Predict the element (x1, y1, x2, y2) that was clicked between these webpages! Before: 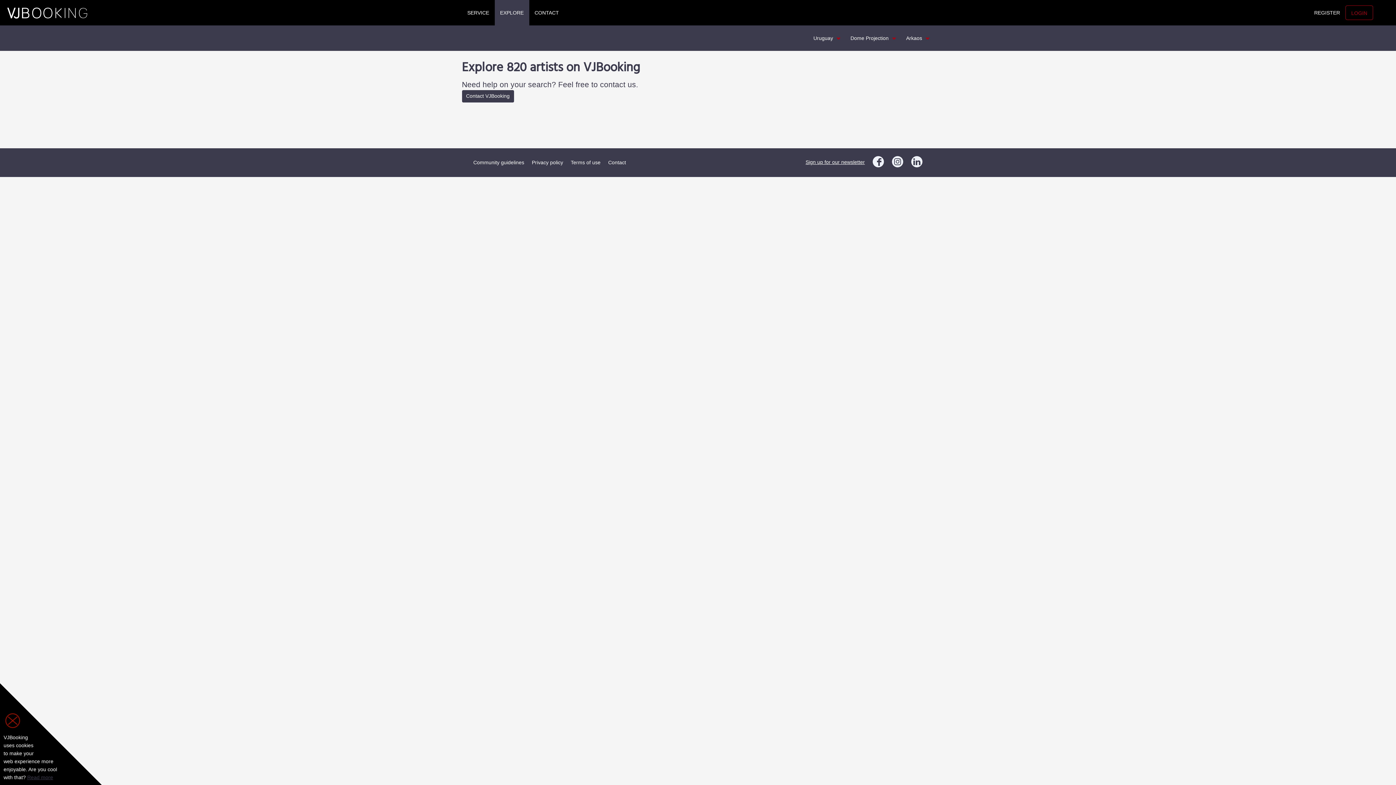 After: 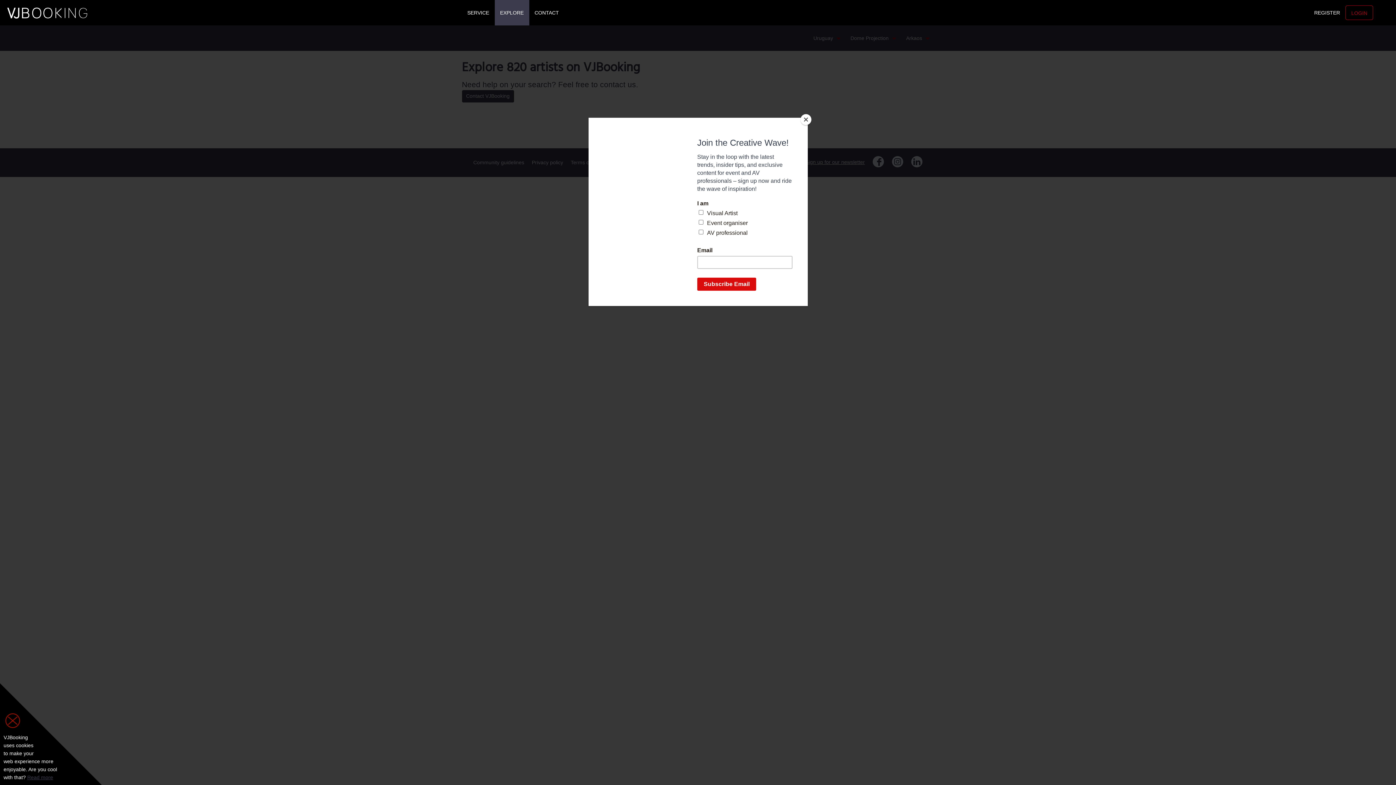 Action: bbox: (891, 155, 903, 167)